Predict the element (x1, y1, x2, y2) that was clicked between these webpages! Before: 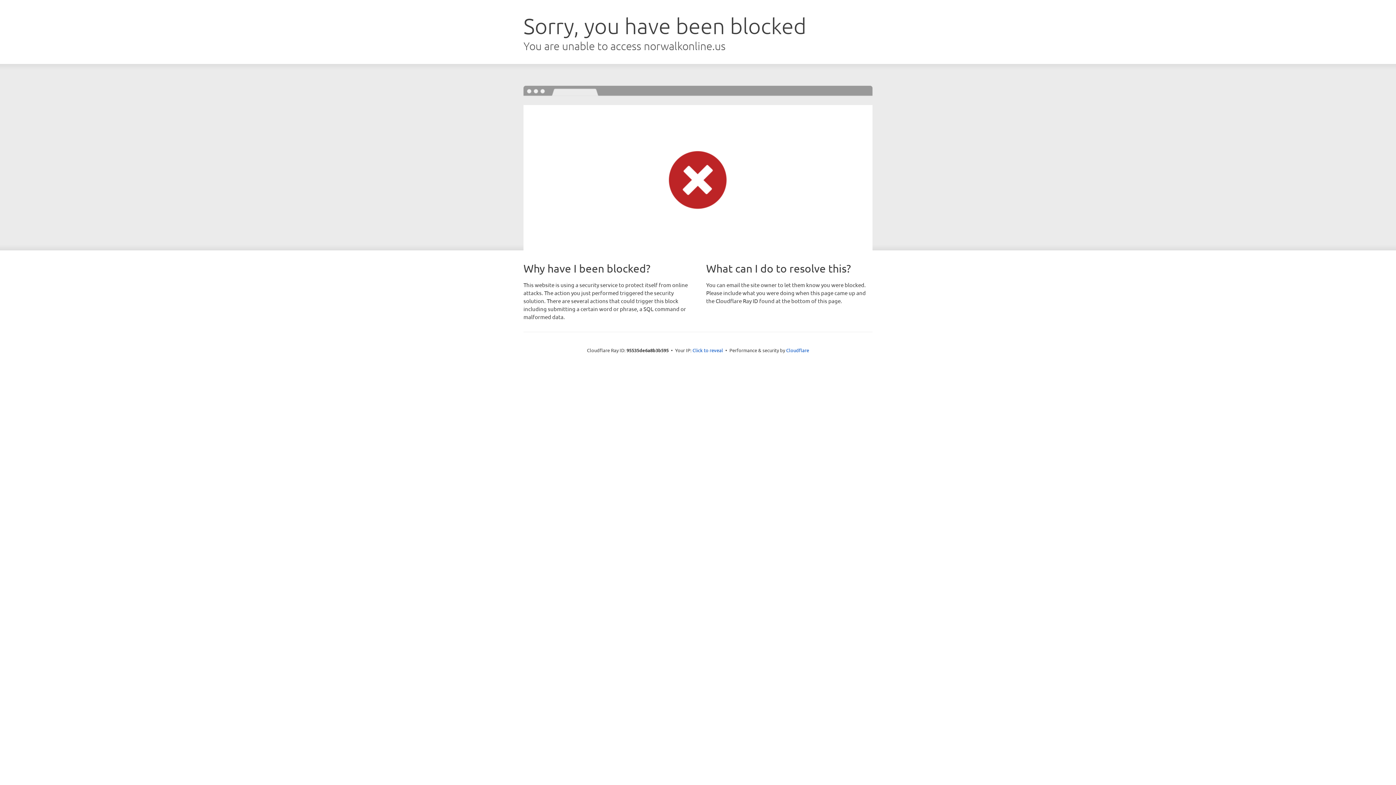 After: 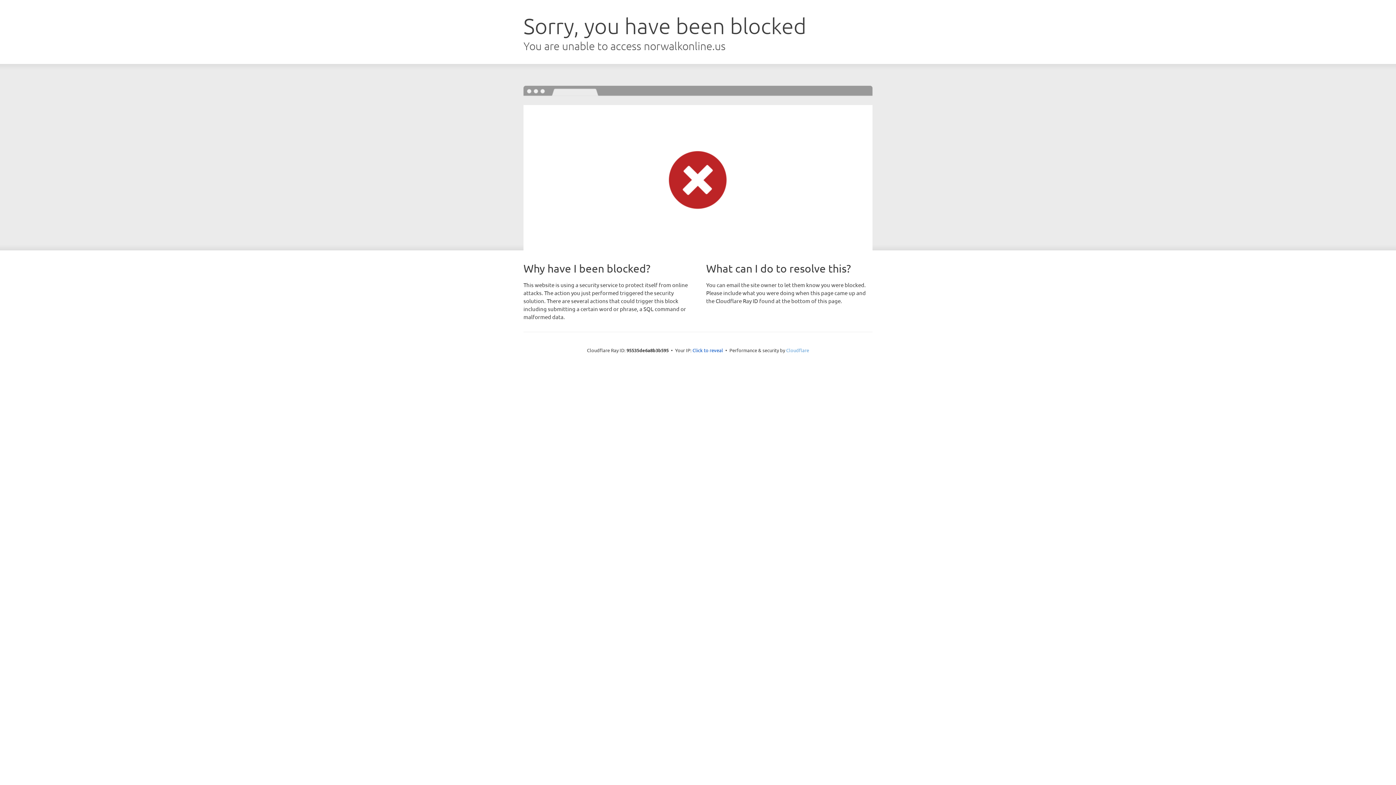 Action: bbox: (786, 347, 809, 353) label: Cloudflare